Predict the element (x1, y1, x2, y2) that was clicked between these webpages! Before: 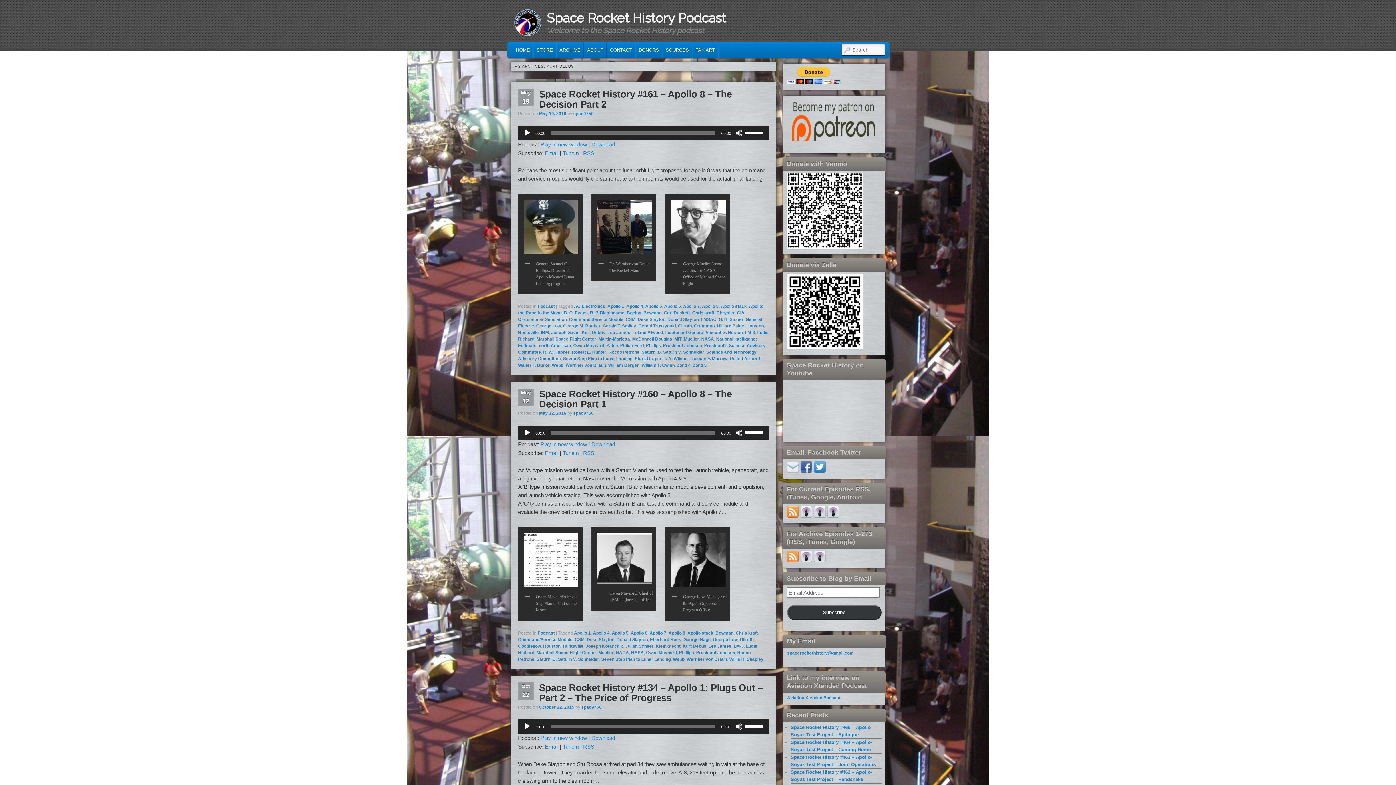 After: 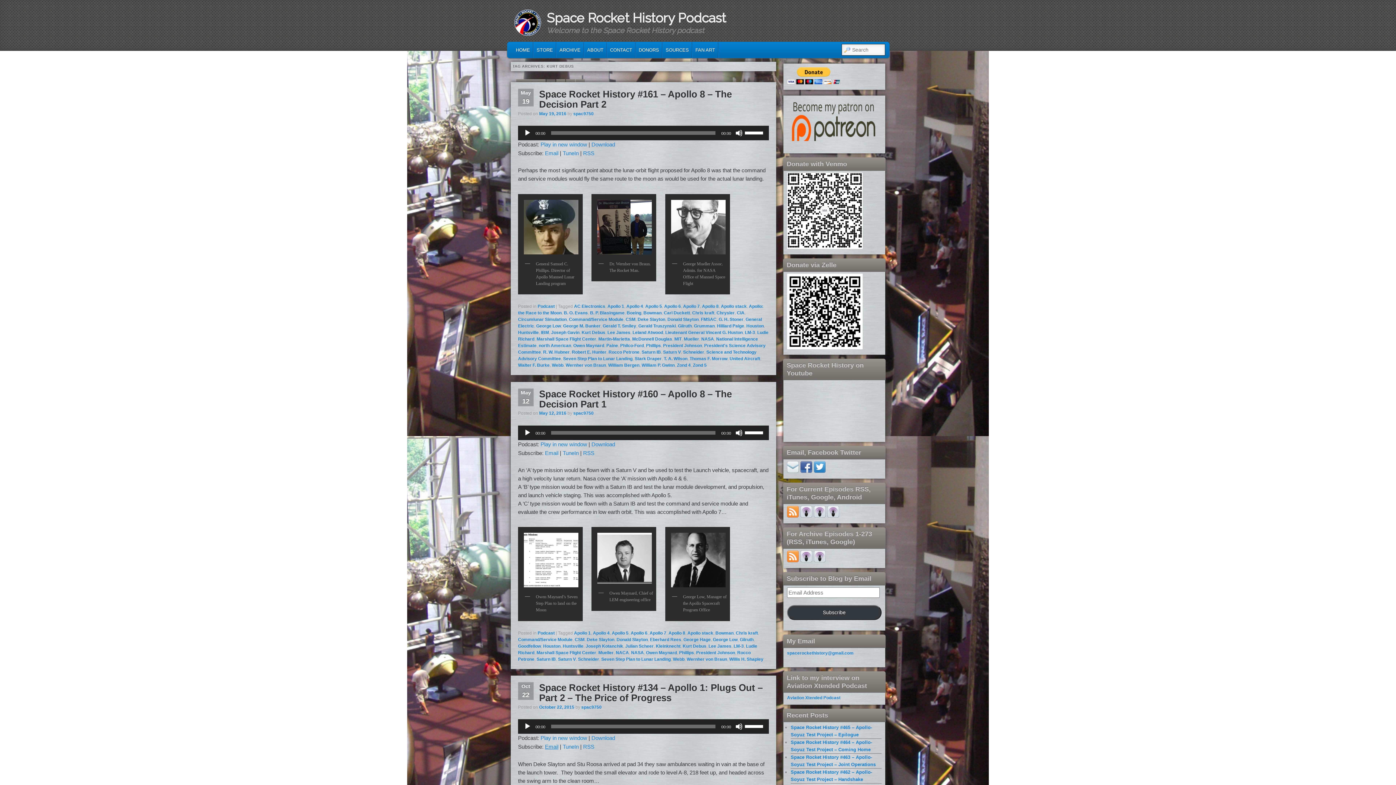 Action: bbox: (545, 744, 558, 750) label: Email